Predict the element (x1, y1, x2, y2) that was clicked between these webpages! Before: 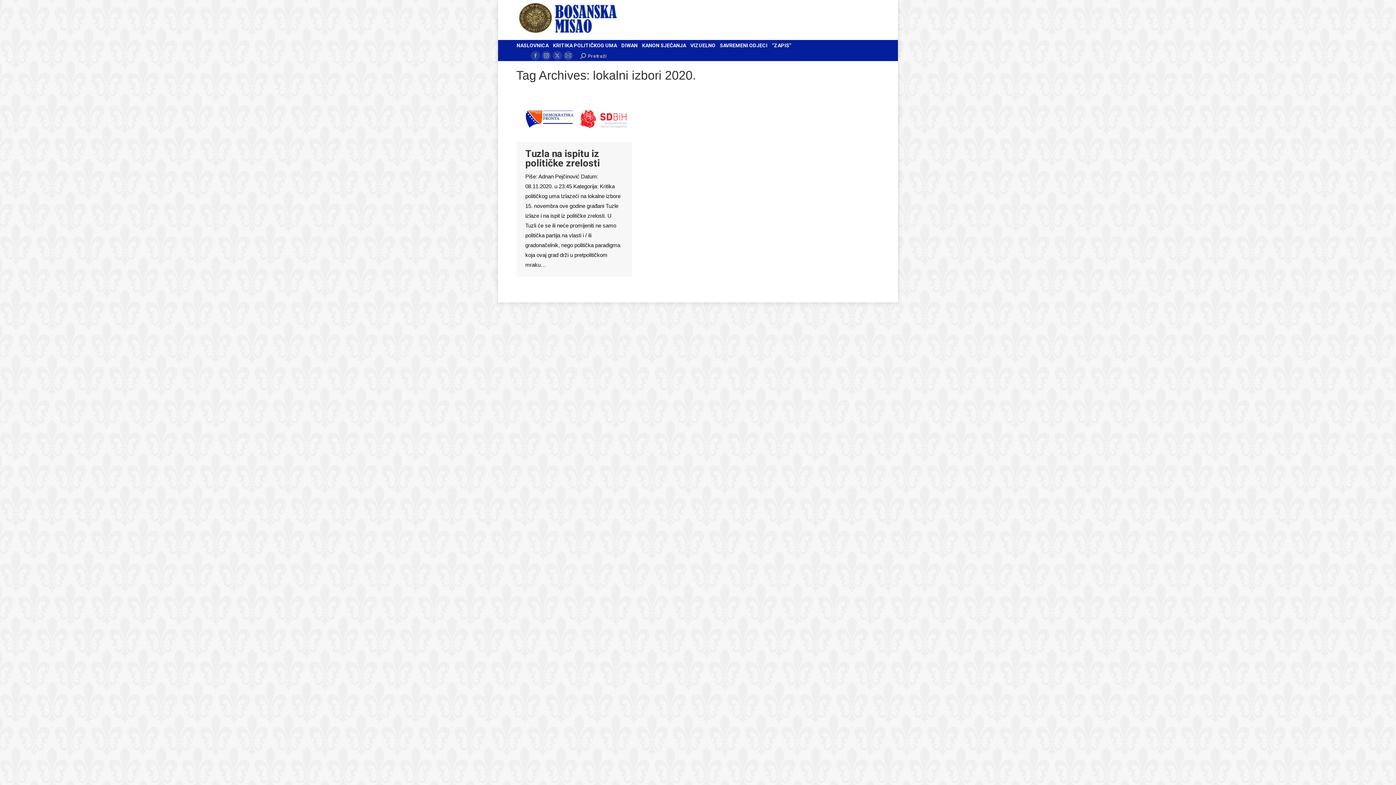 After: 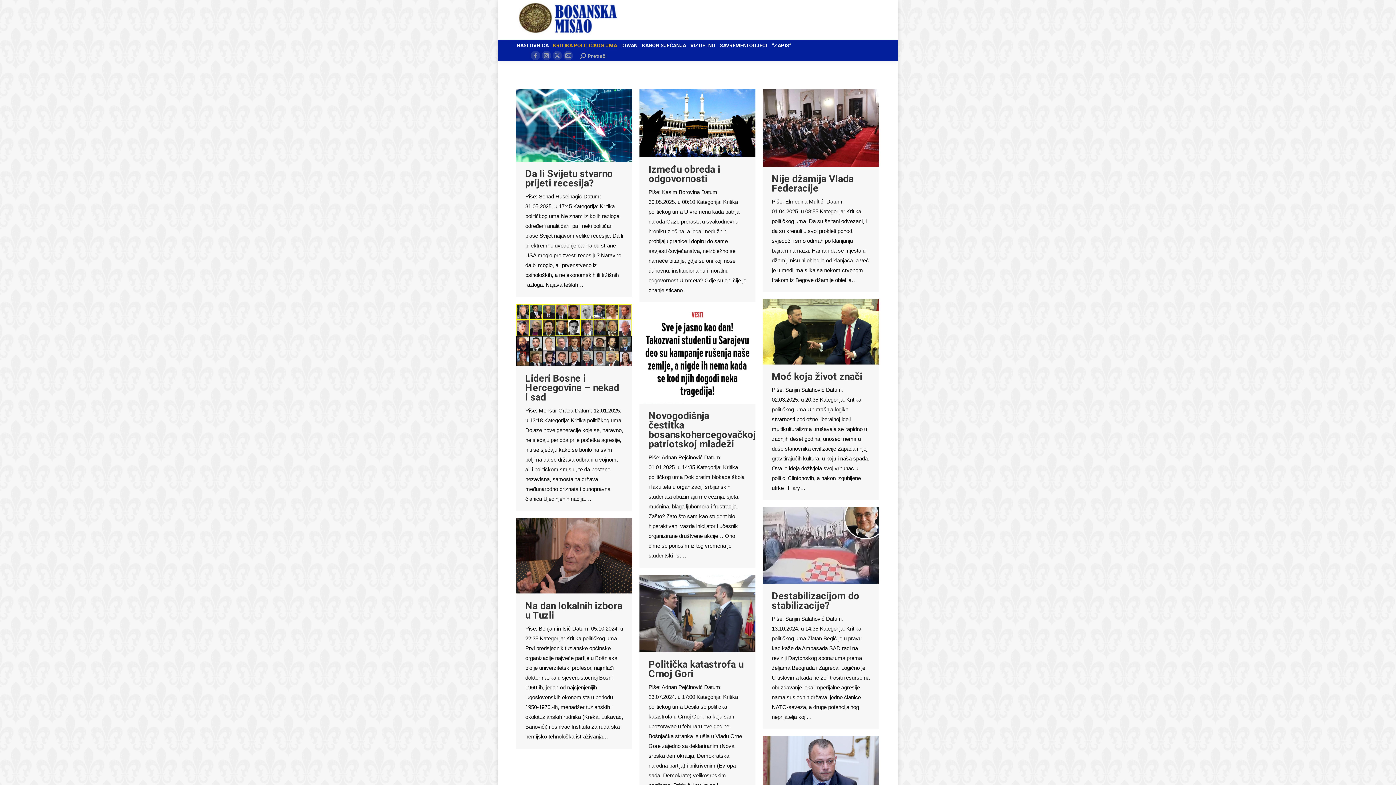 Action: bbox: (552, 41, 617, 49) label: KRITIKA POLITIČKOG UMA